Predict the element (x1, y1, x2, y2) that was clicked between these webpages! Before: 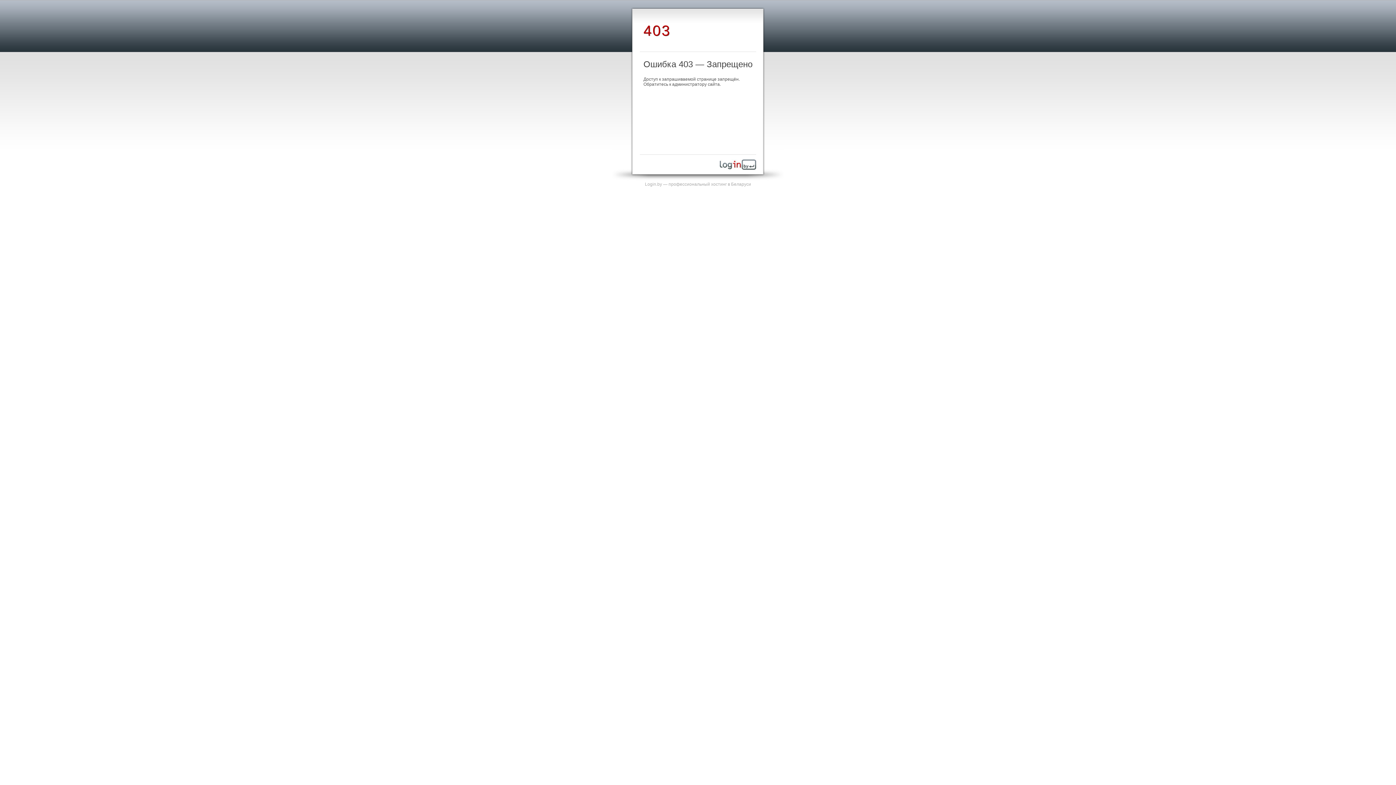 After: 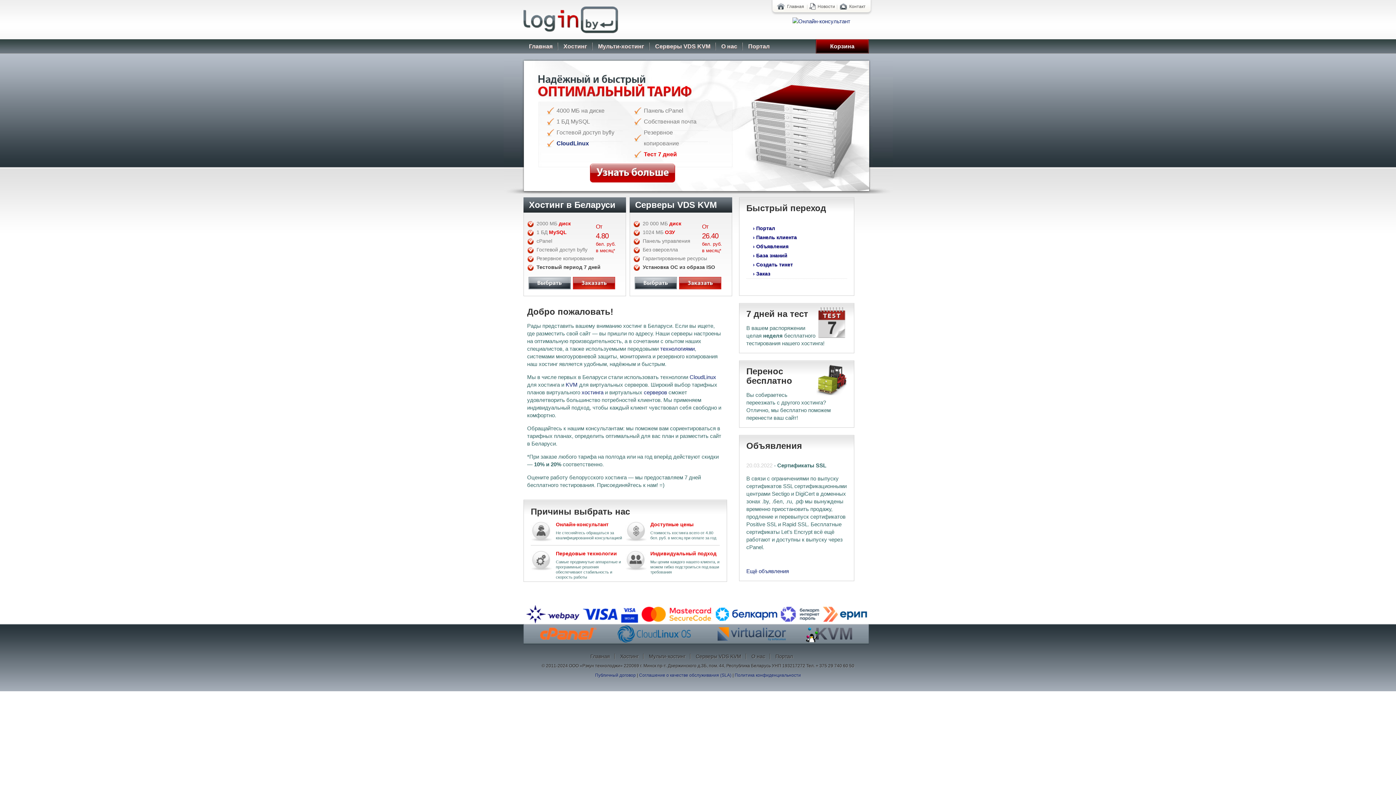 Action: bbox: (720, 165, 756, 170)